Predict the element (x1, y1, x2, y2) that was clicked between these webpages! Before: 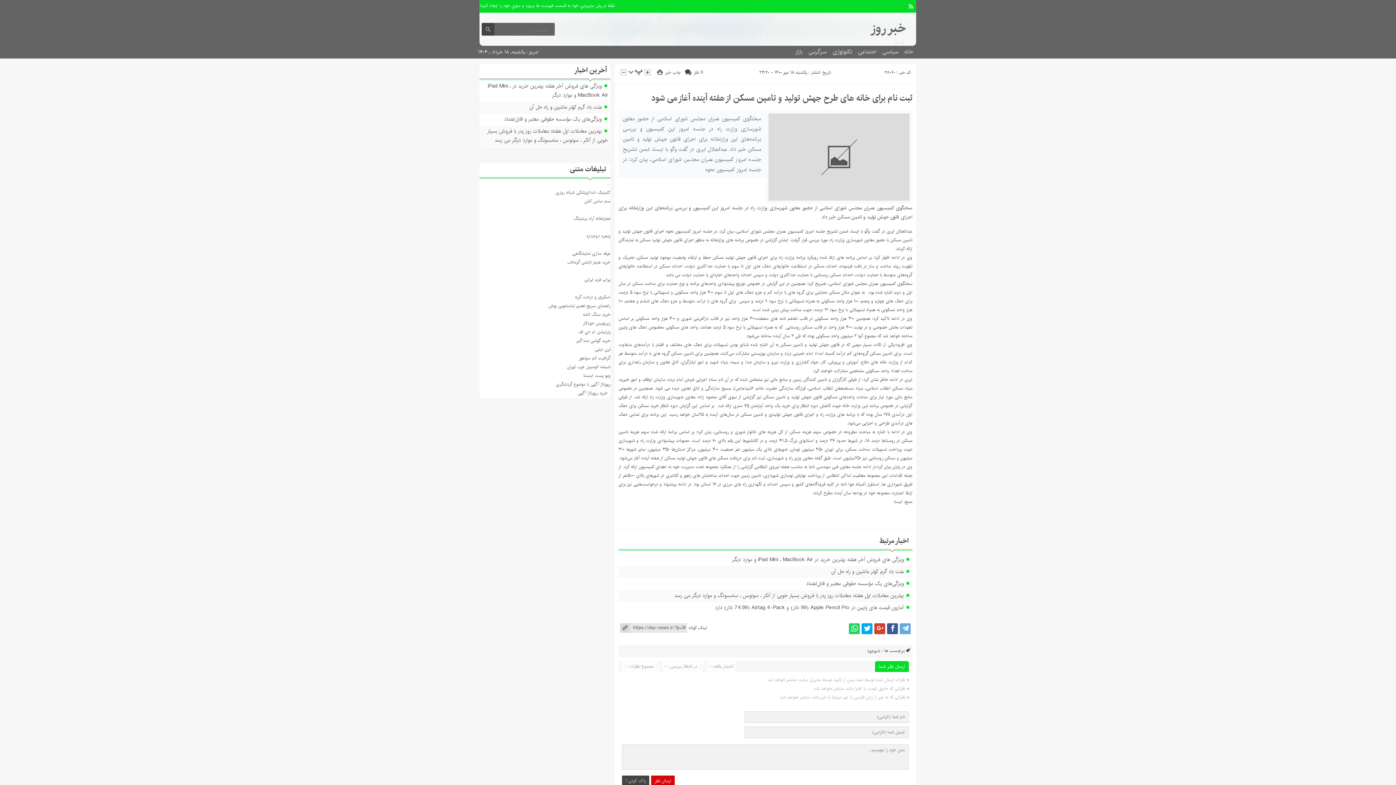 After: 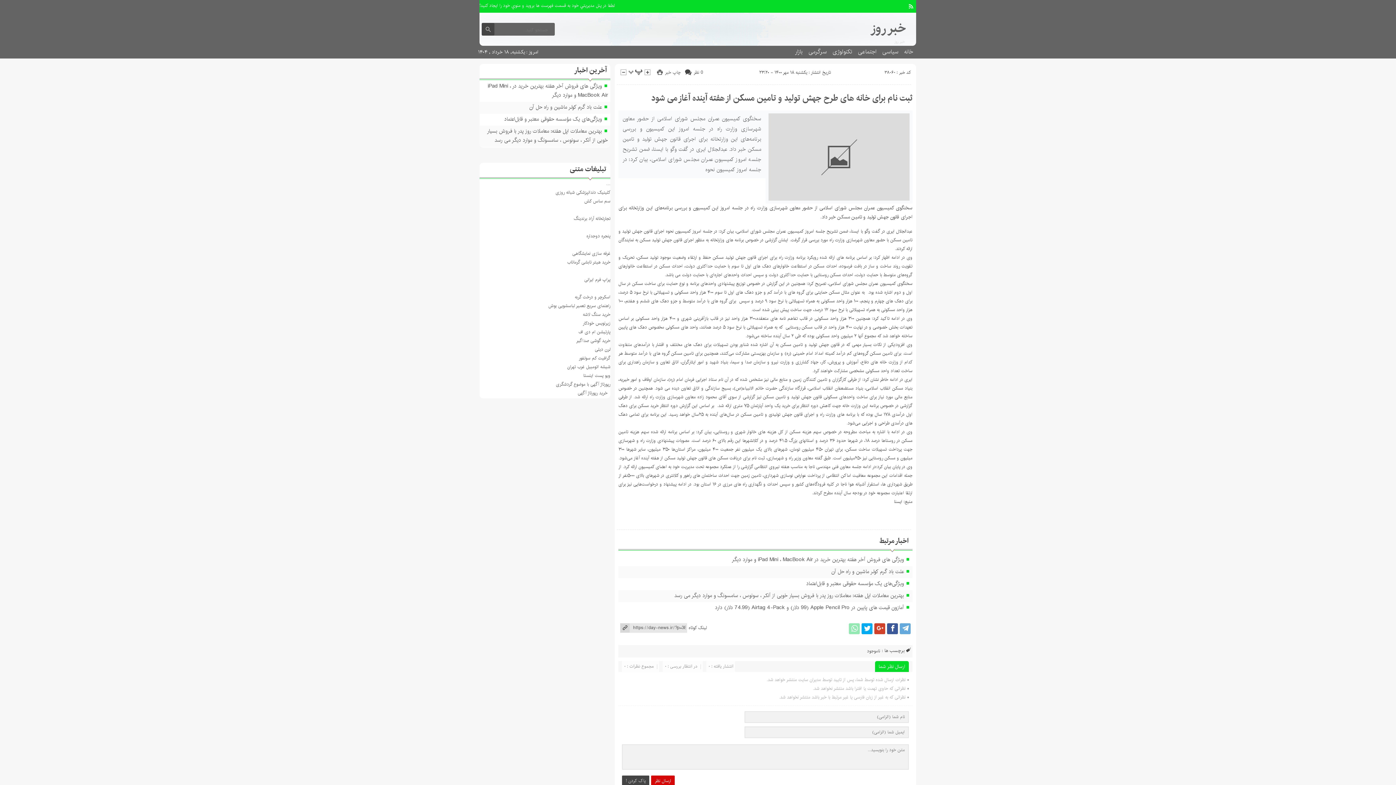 Action: bbox: (849, 623, 860, 634)